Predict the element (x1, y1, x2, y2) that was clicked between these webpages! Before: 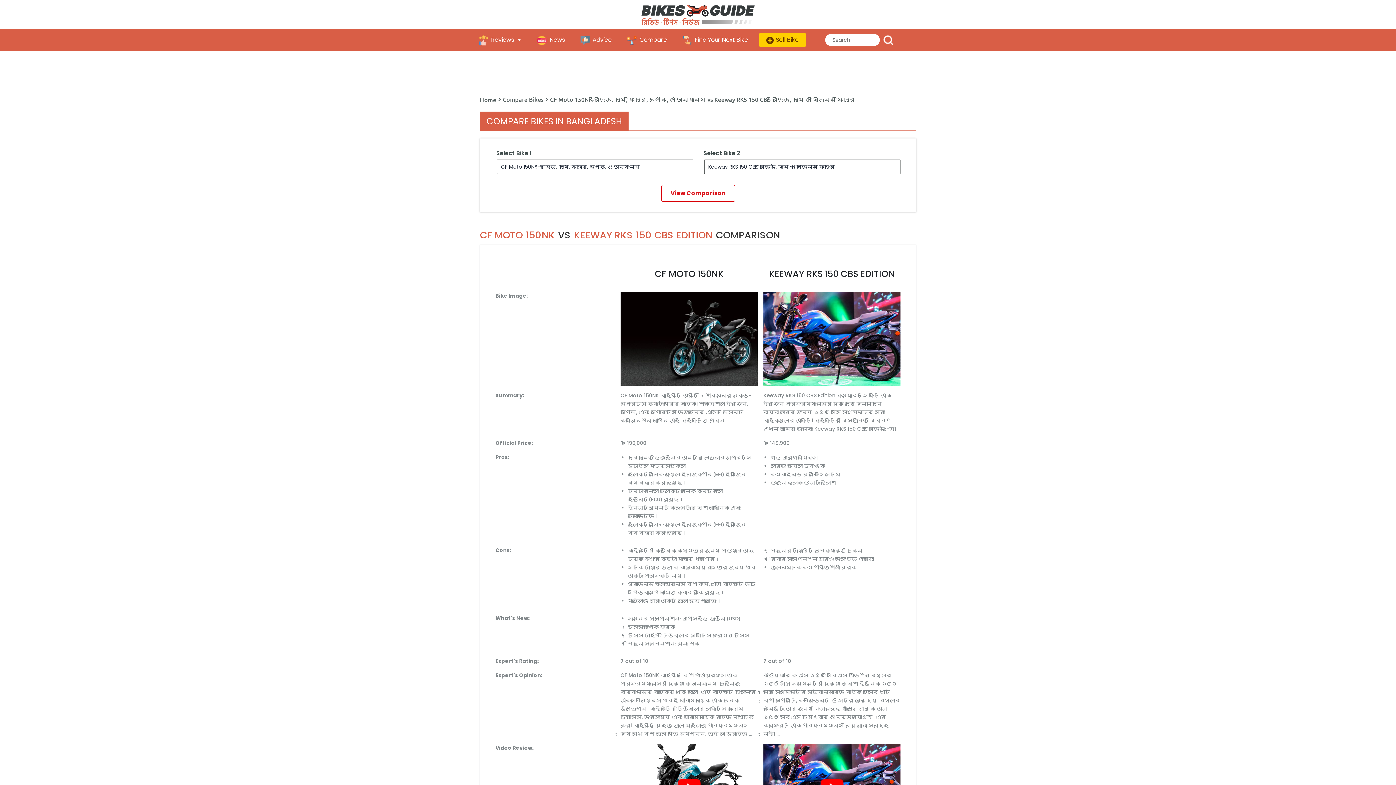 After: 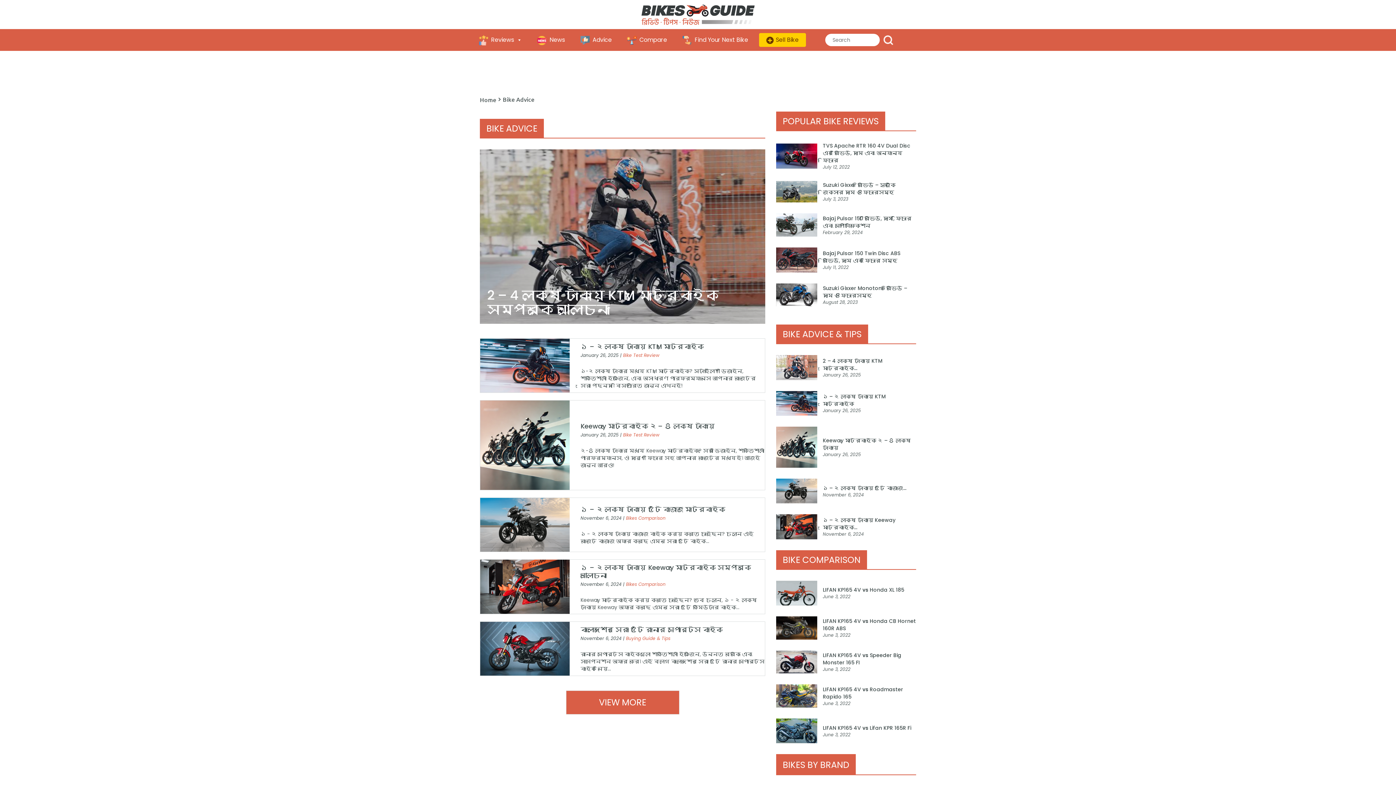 Action: bbox: (576, 29, 622, 50) label: Advice